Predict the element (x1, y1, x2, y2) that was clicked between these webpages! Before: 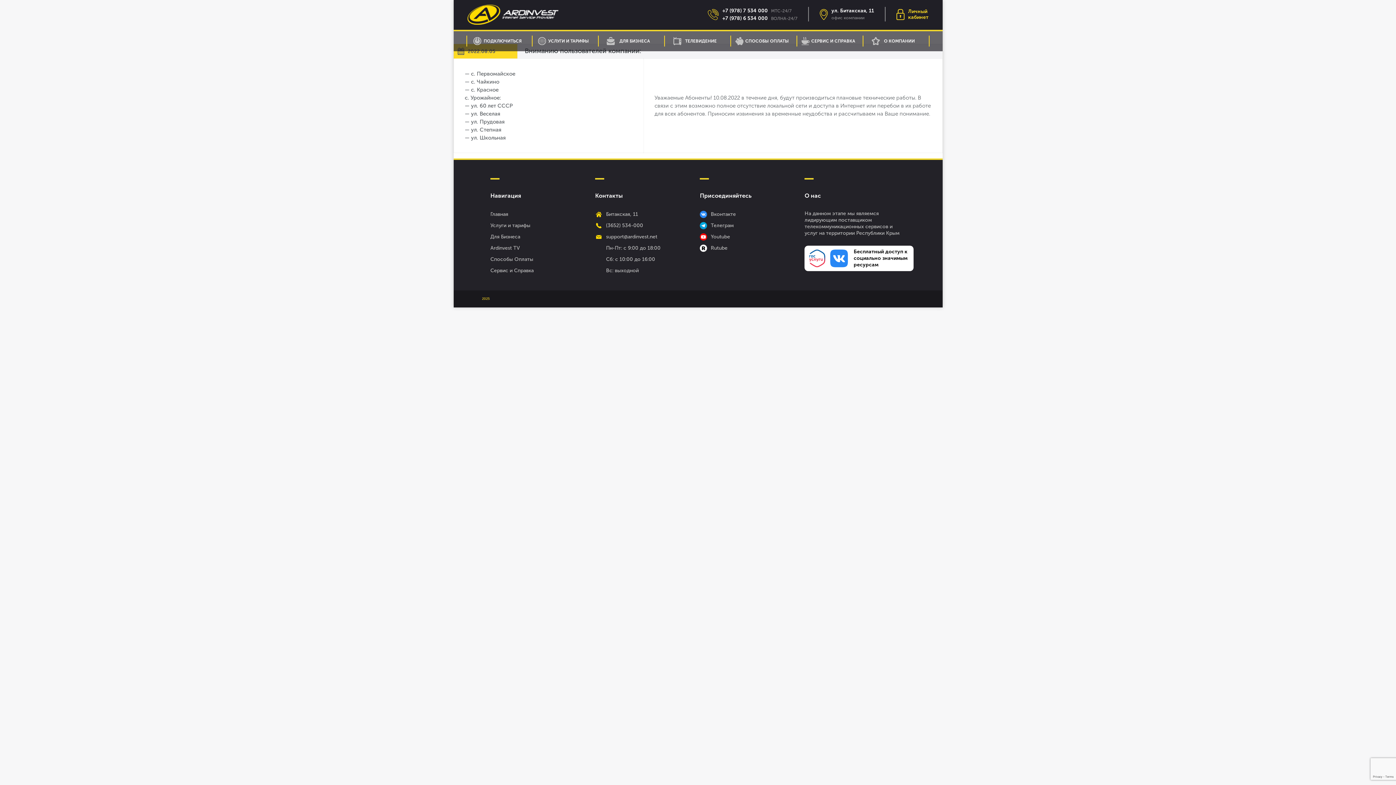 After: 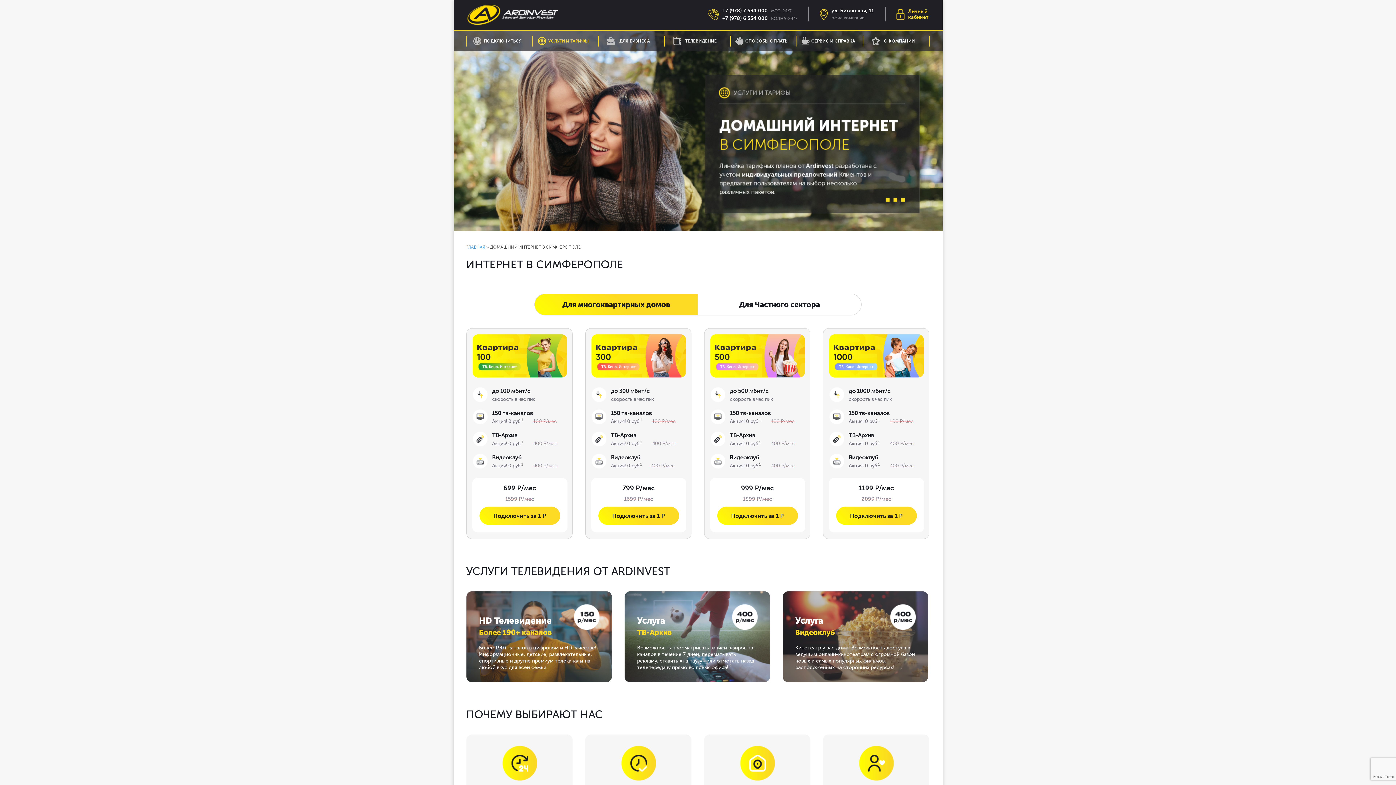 Action: bbox: (490, 222, 530, 228) label: Услуги и тарифы